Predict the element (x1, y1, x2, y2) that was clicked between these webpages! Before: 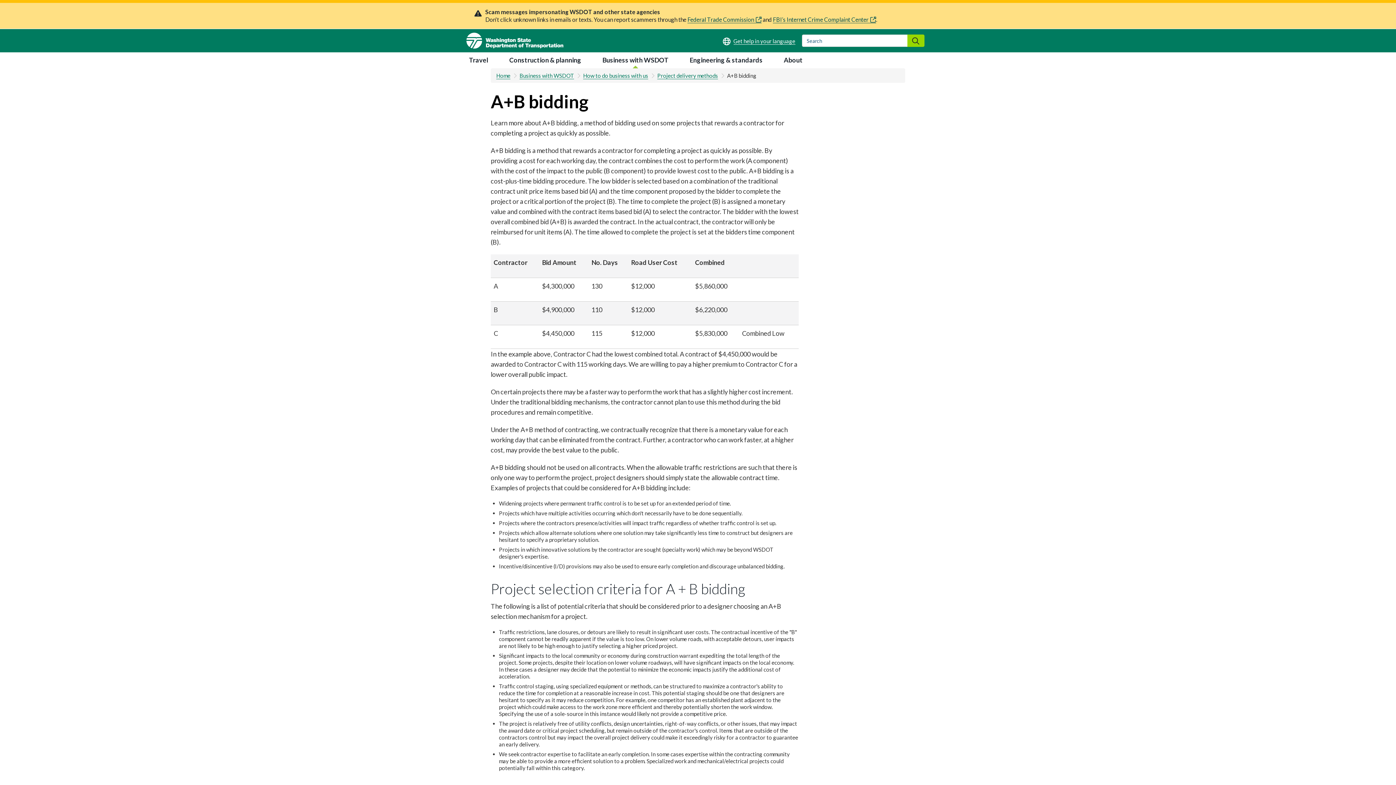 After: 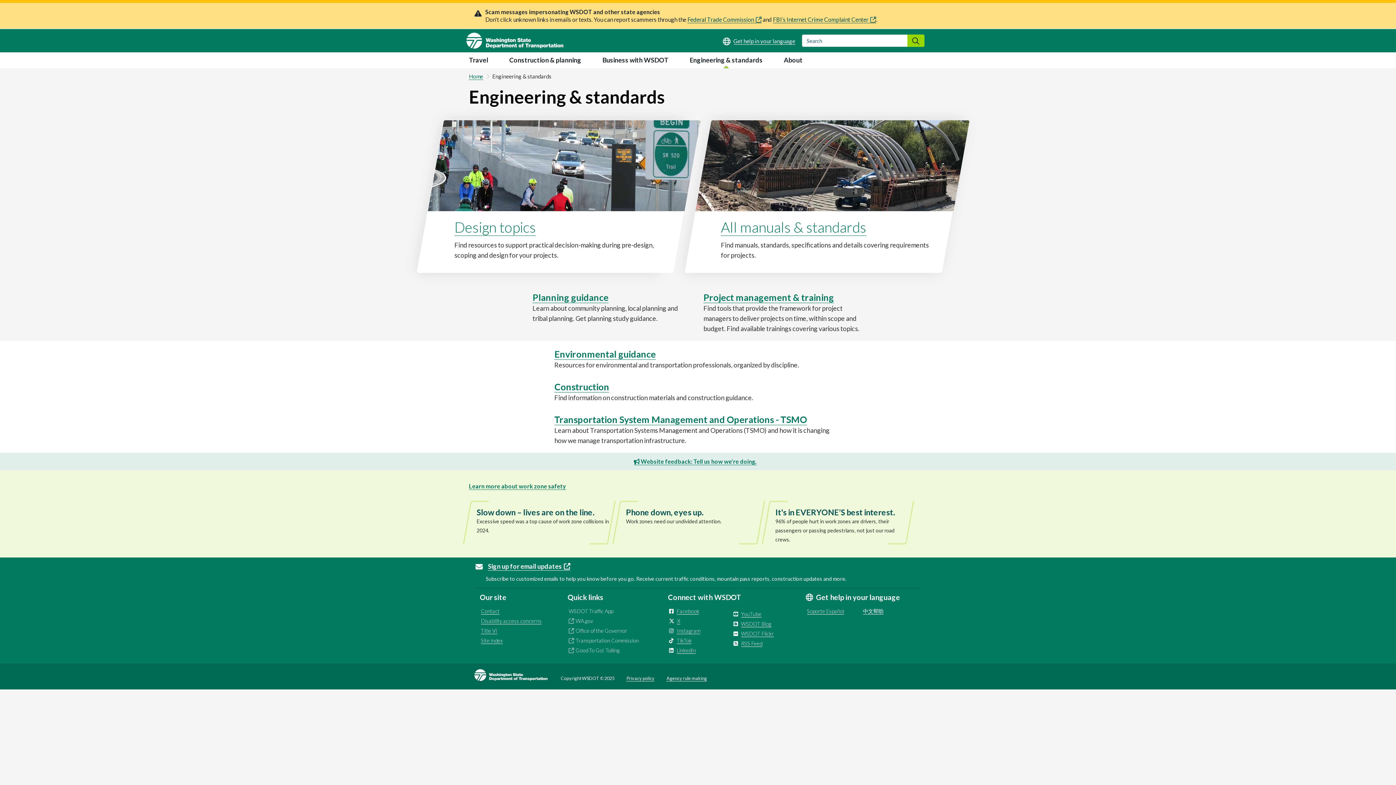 Action: bbox: (684, 52, 768, 68) label: Engineering & standards